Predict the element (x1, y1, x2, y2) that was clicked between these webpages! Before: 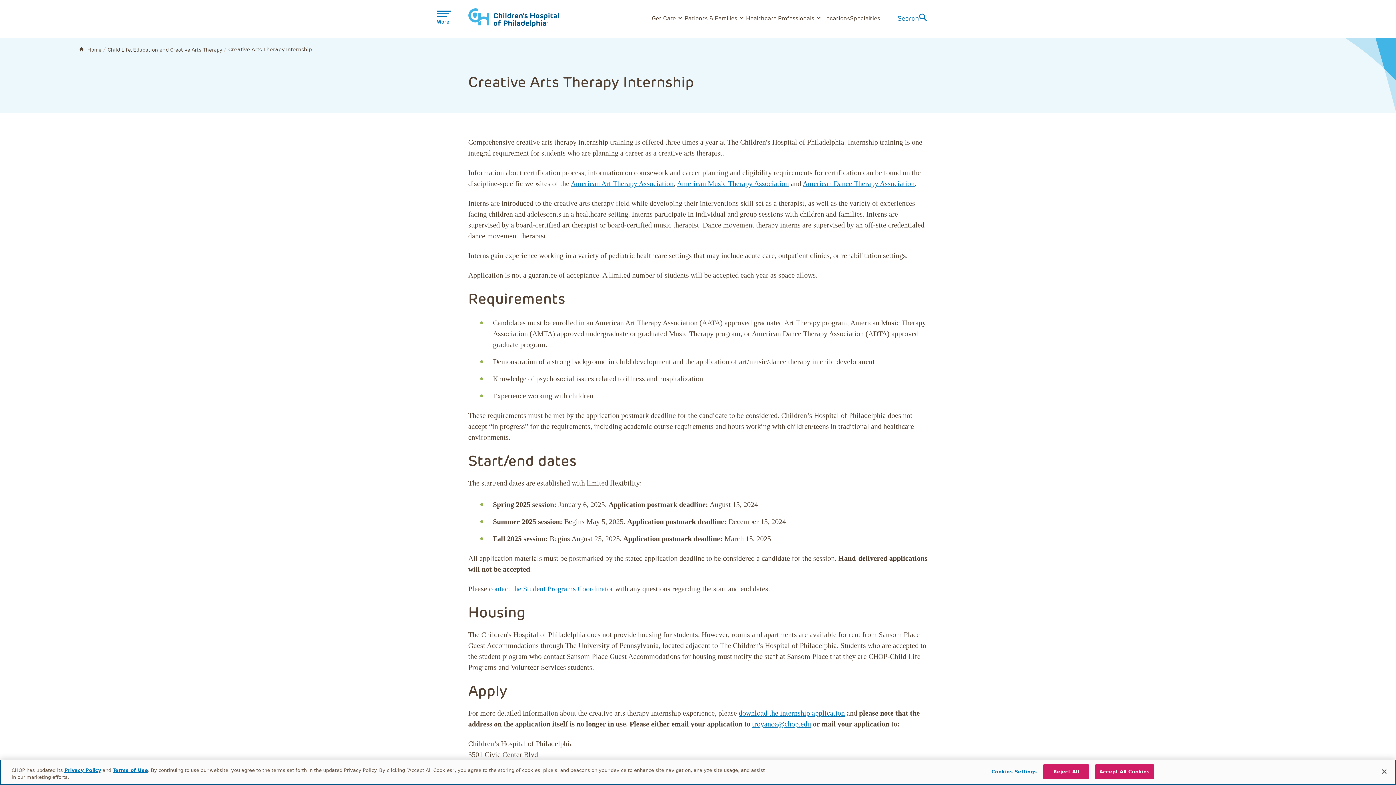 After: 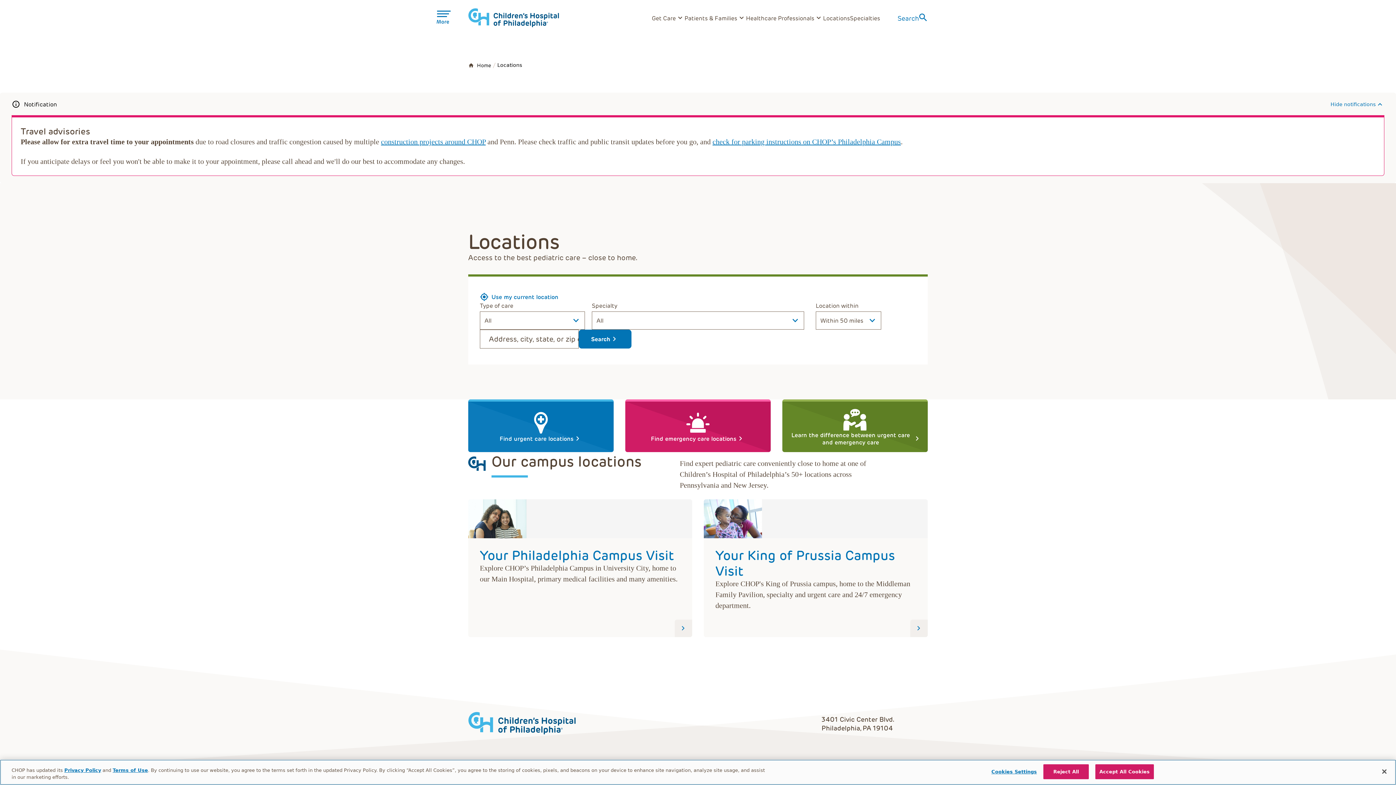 Action: label: Locations bbox: (823, 14, 850, 21)